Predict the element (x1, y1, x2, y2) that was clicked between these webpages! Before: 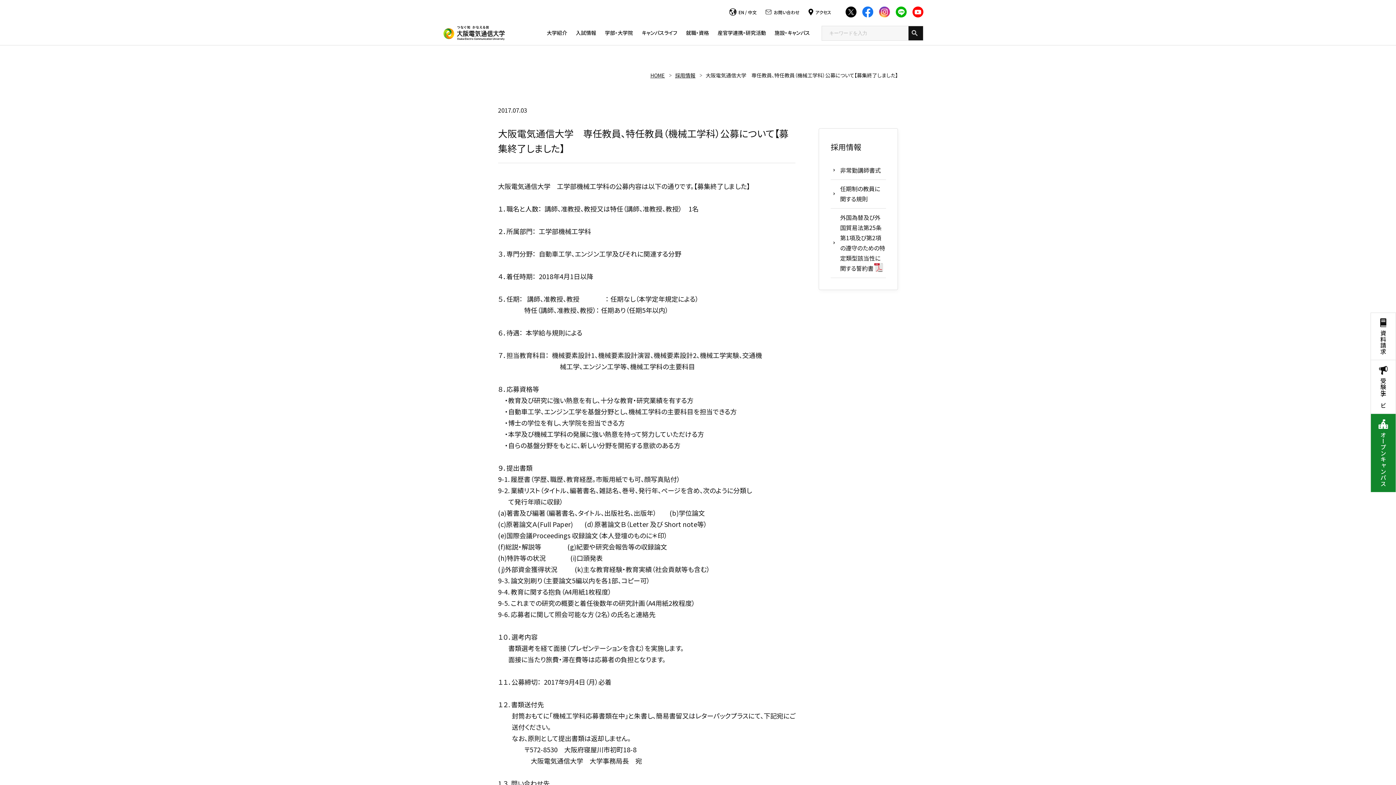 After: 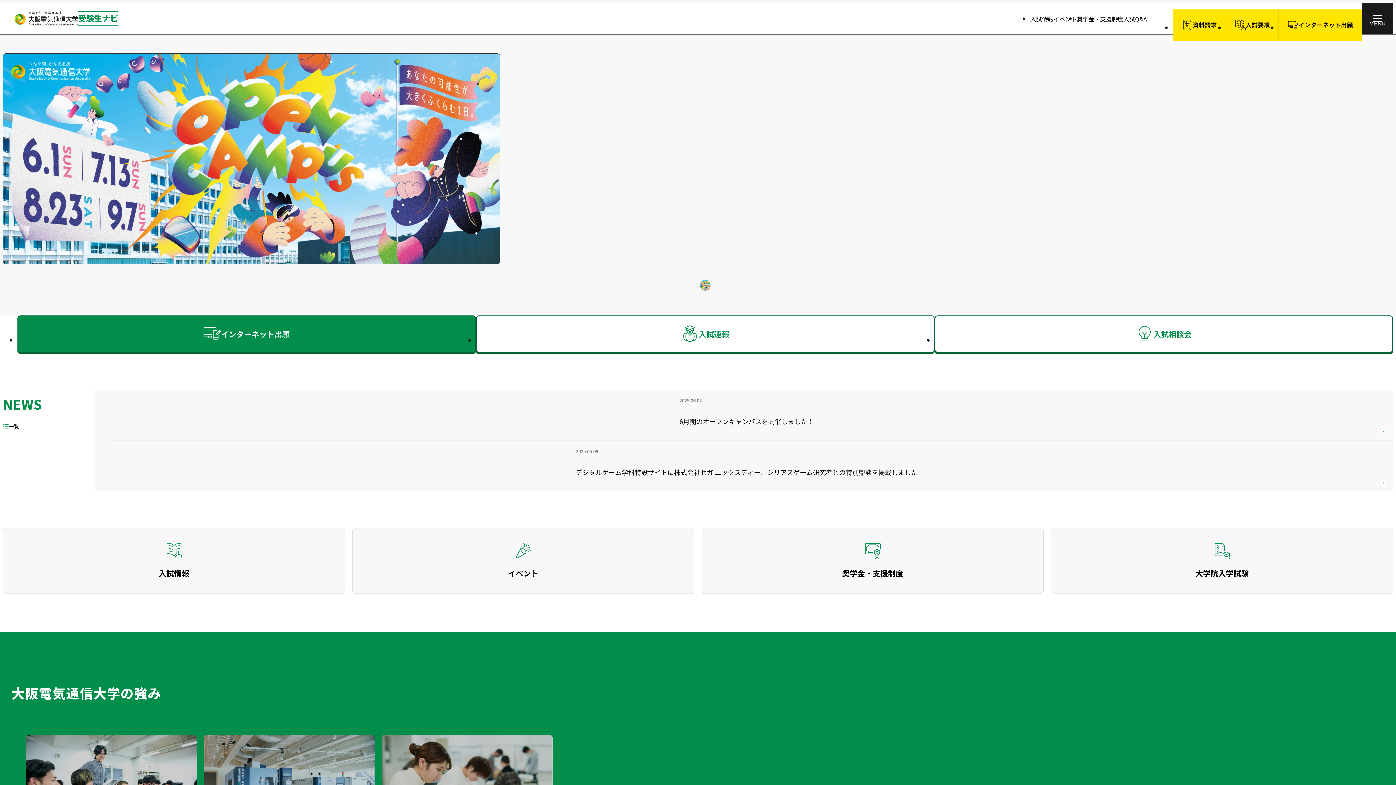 Action: bbox: (1371, 360, 1396, 413) label: 受験生ナビ